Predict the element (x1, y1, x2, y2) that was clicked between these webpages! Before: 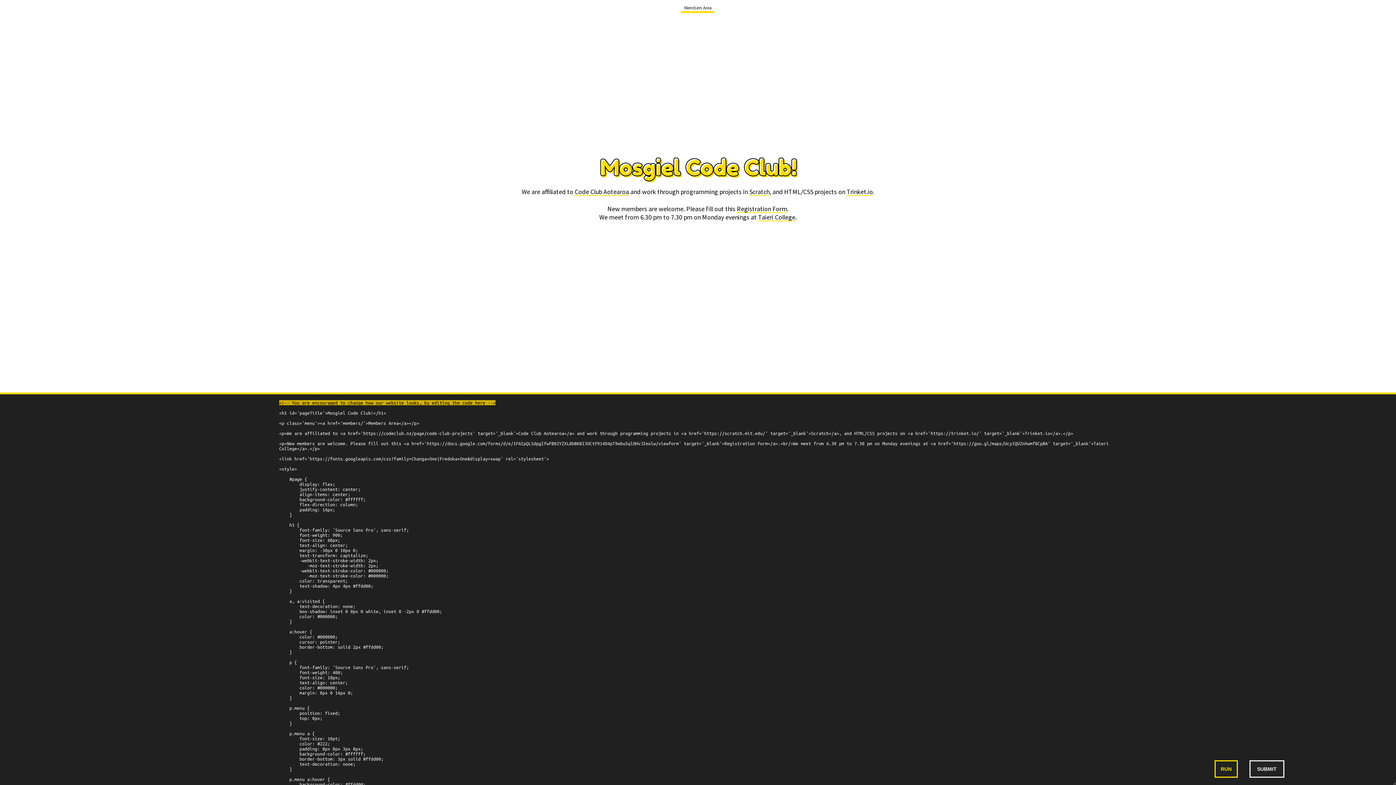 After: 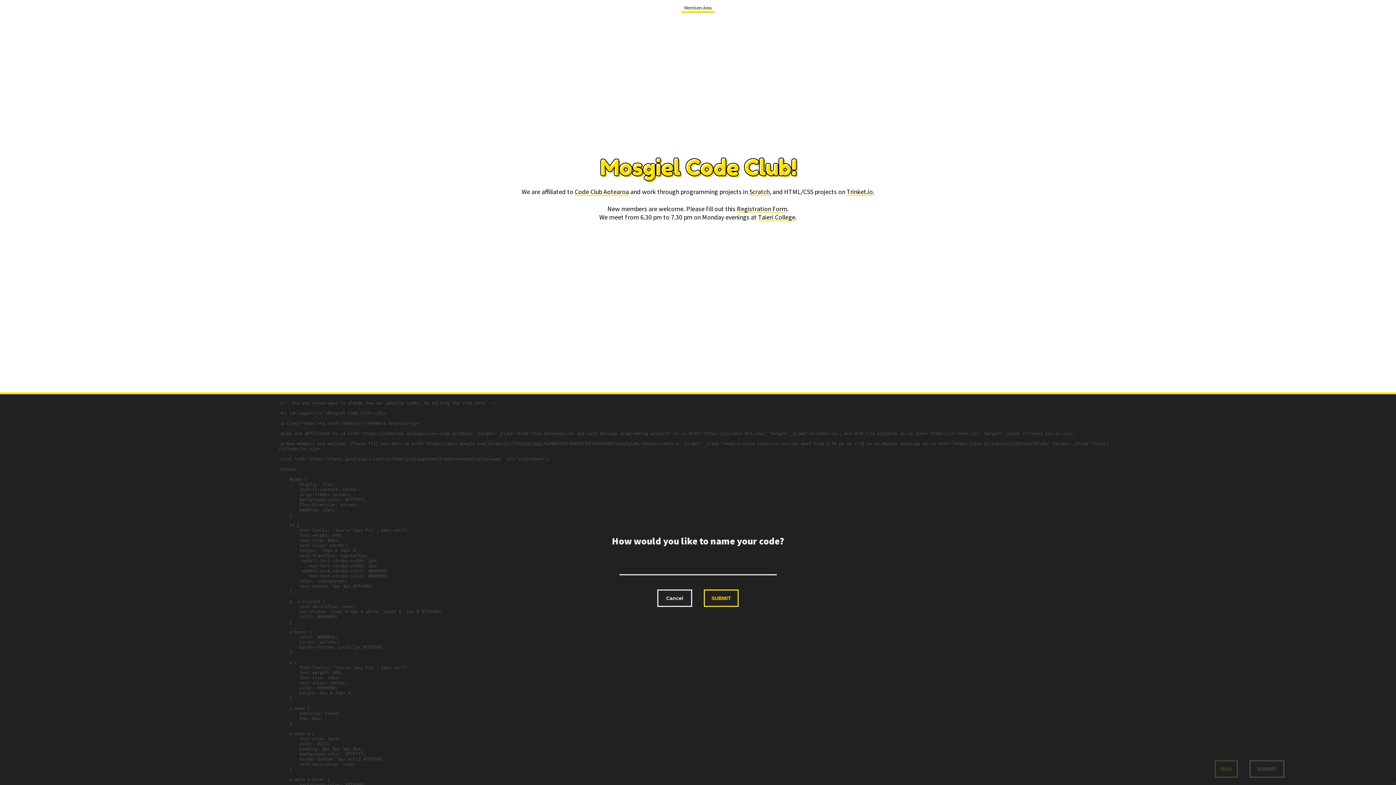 Action: label: SUBMIT bbox: (1249, 760, 1284, 778)